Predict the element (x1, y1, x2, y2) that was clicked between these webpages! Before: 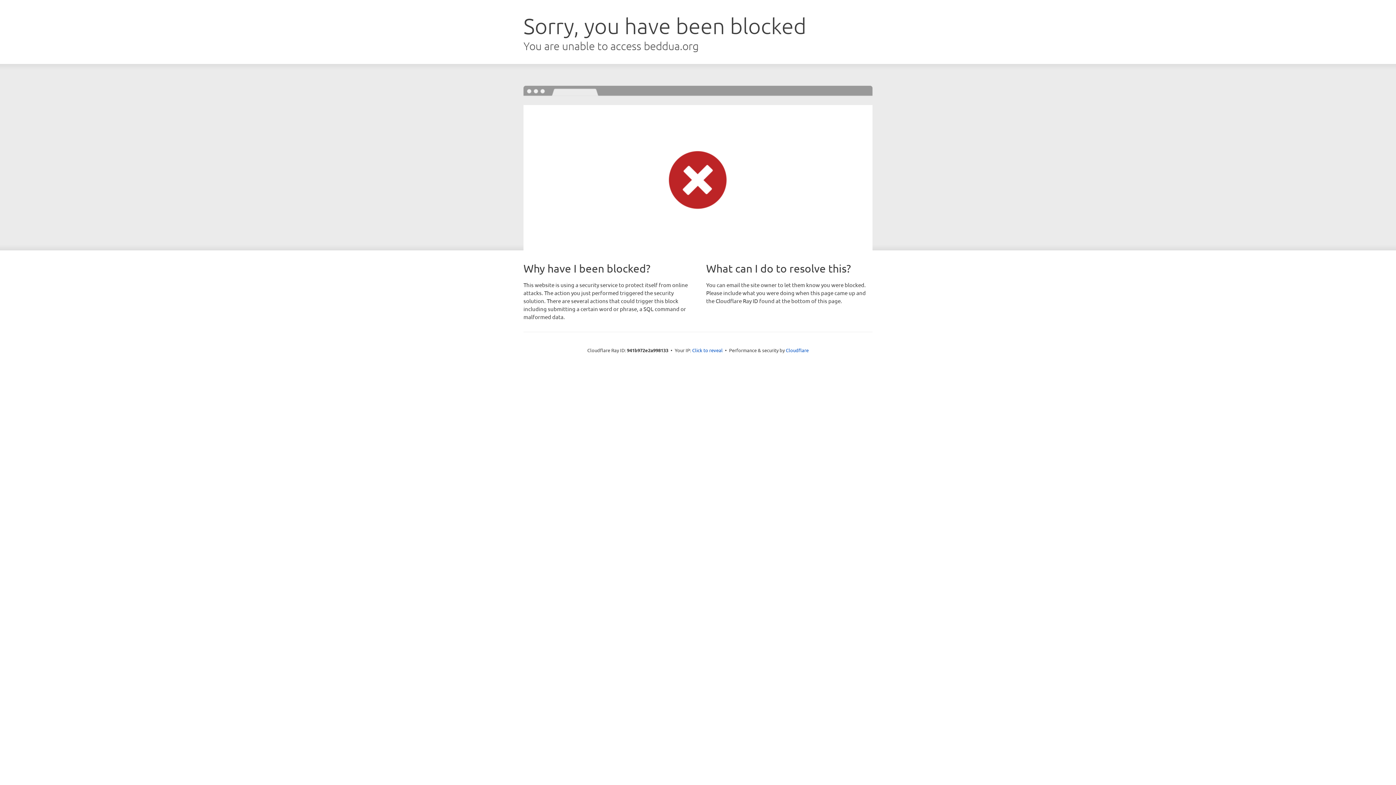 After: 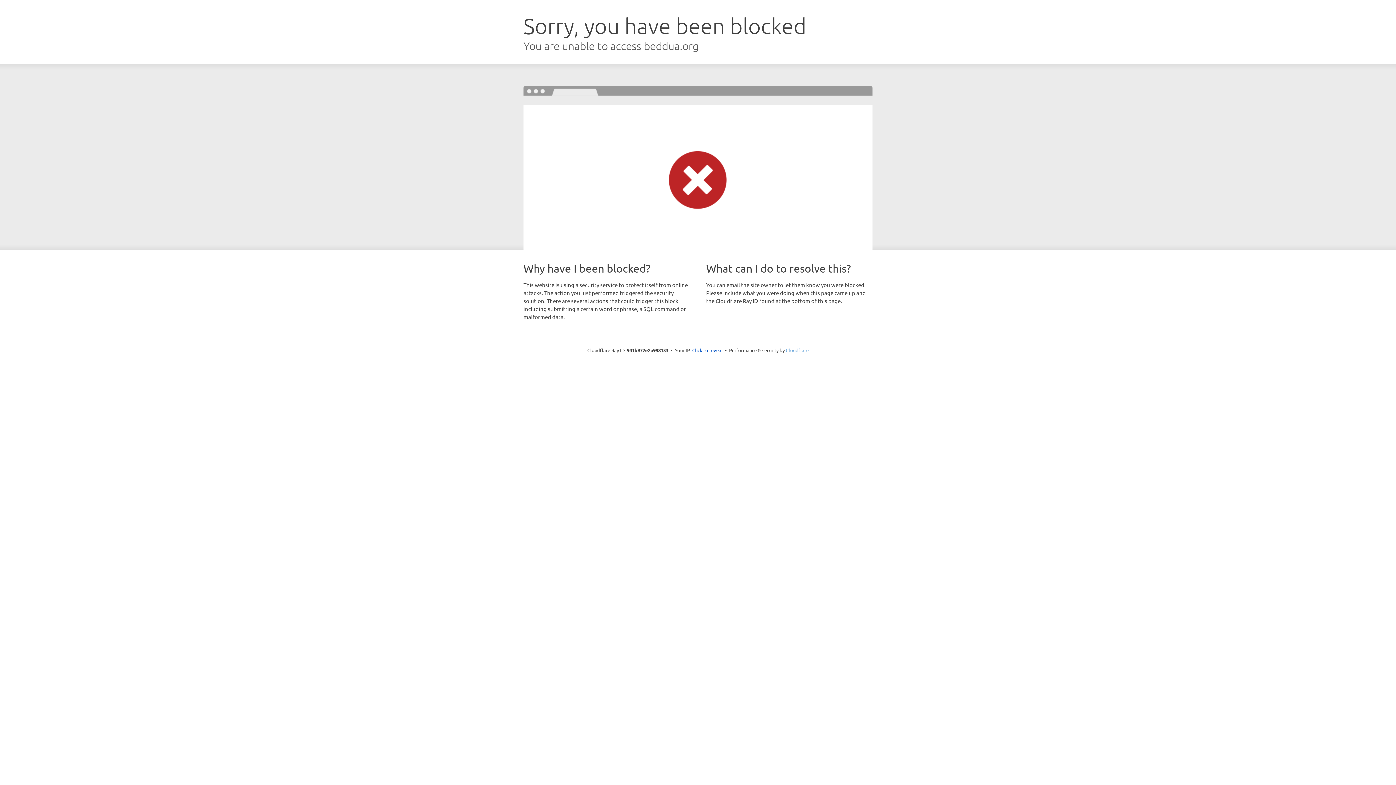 Action: bbox: (786, 347, 808, 353) label: Cloudflare